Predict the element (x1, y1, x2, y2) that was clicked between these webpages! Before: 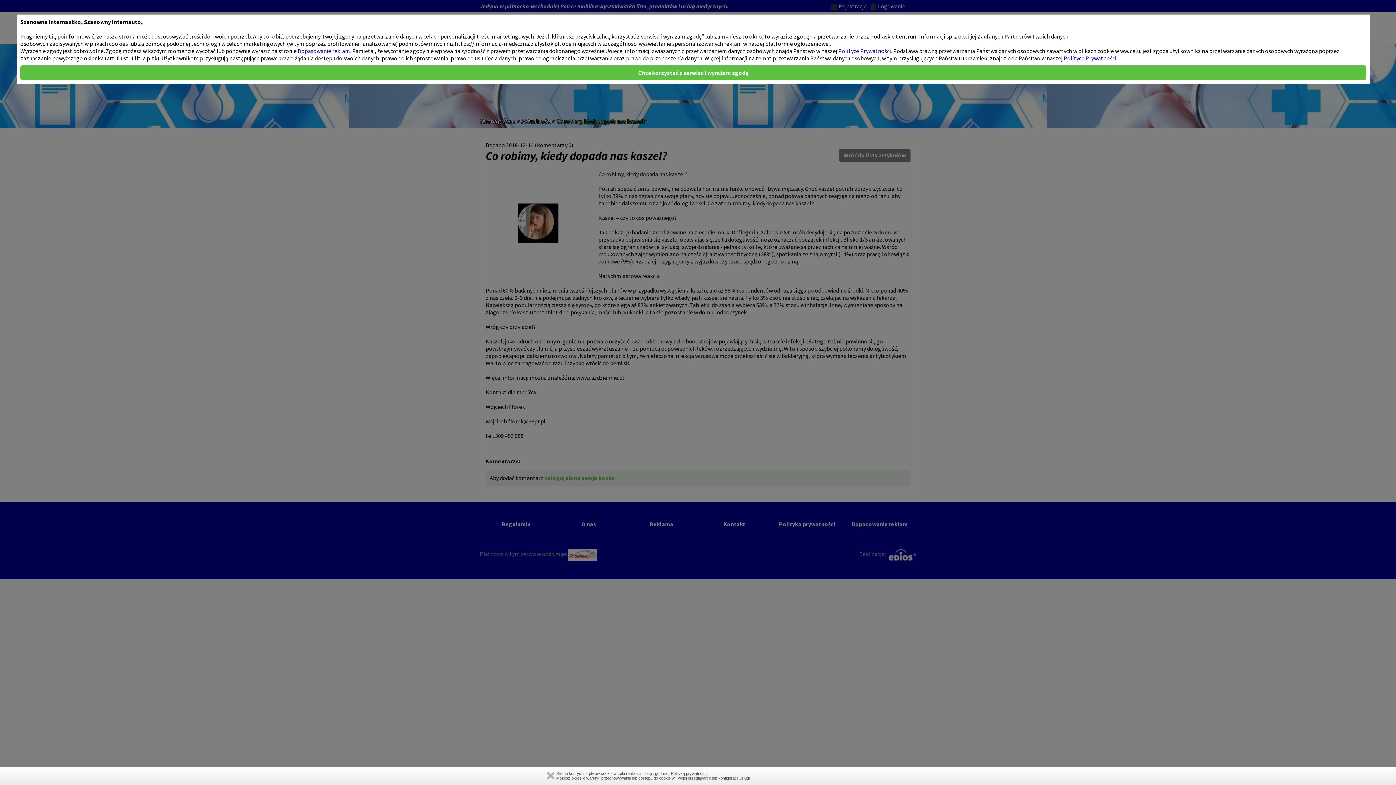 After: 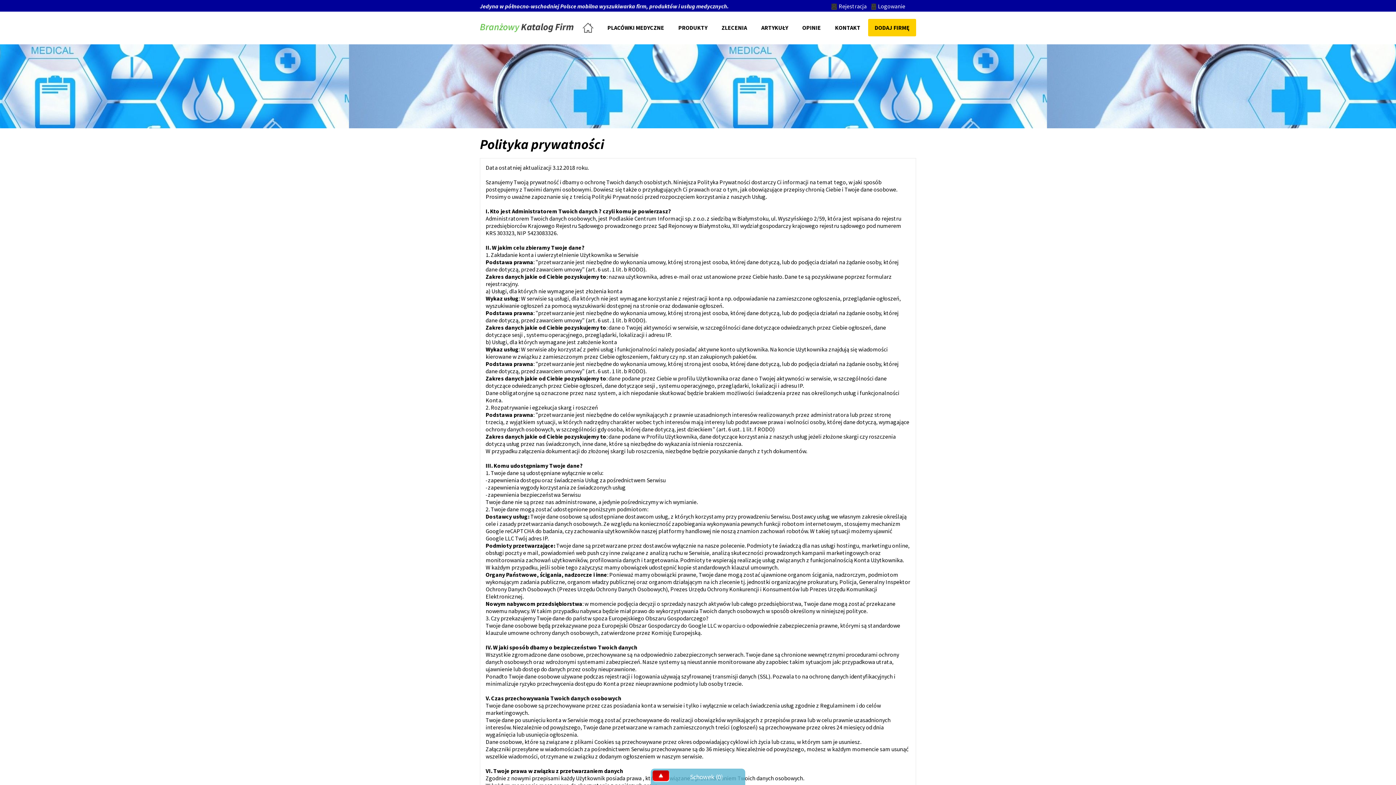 Action: bbox: (1064, 54, 1116, 61) label: Polityce Prywatności